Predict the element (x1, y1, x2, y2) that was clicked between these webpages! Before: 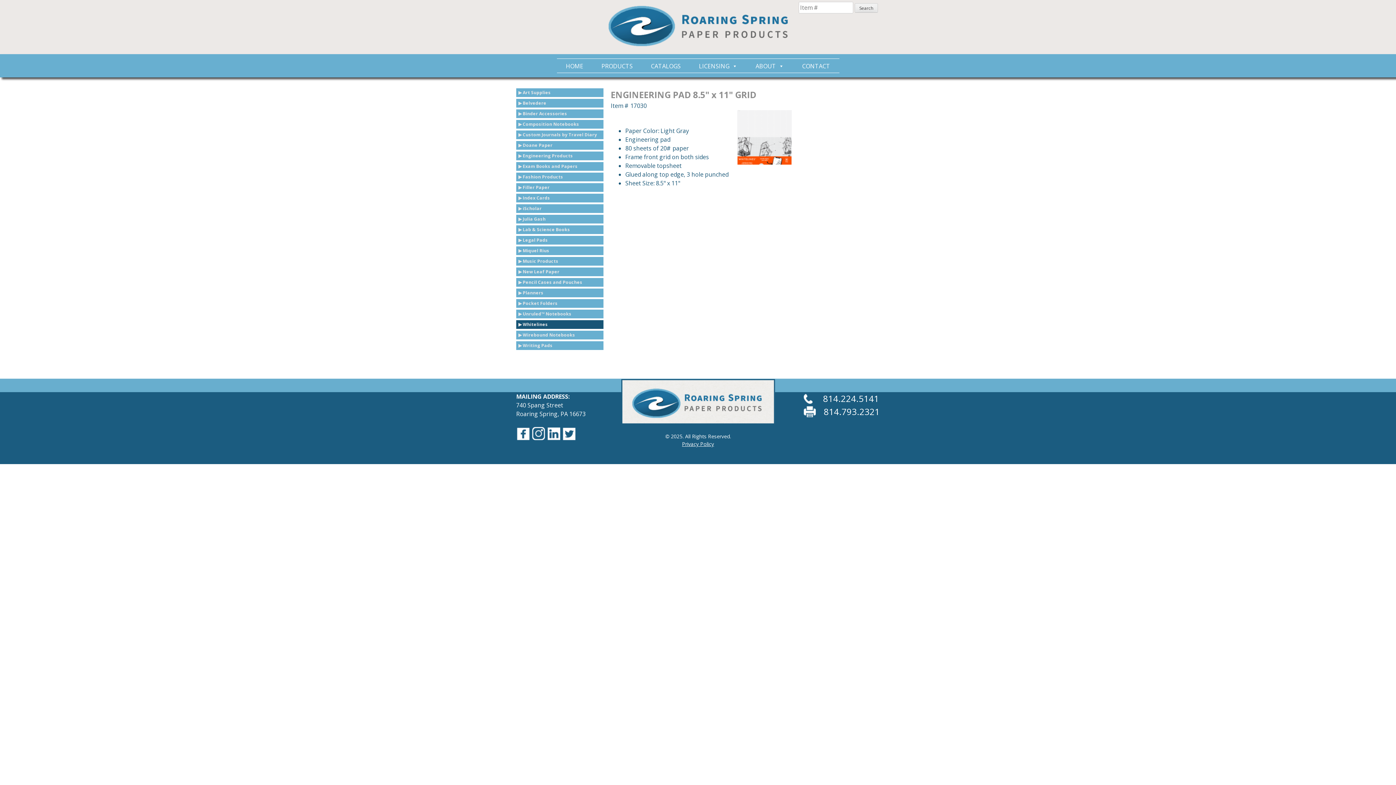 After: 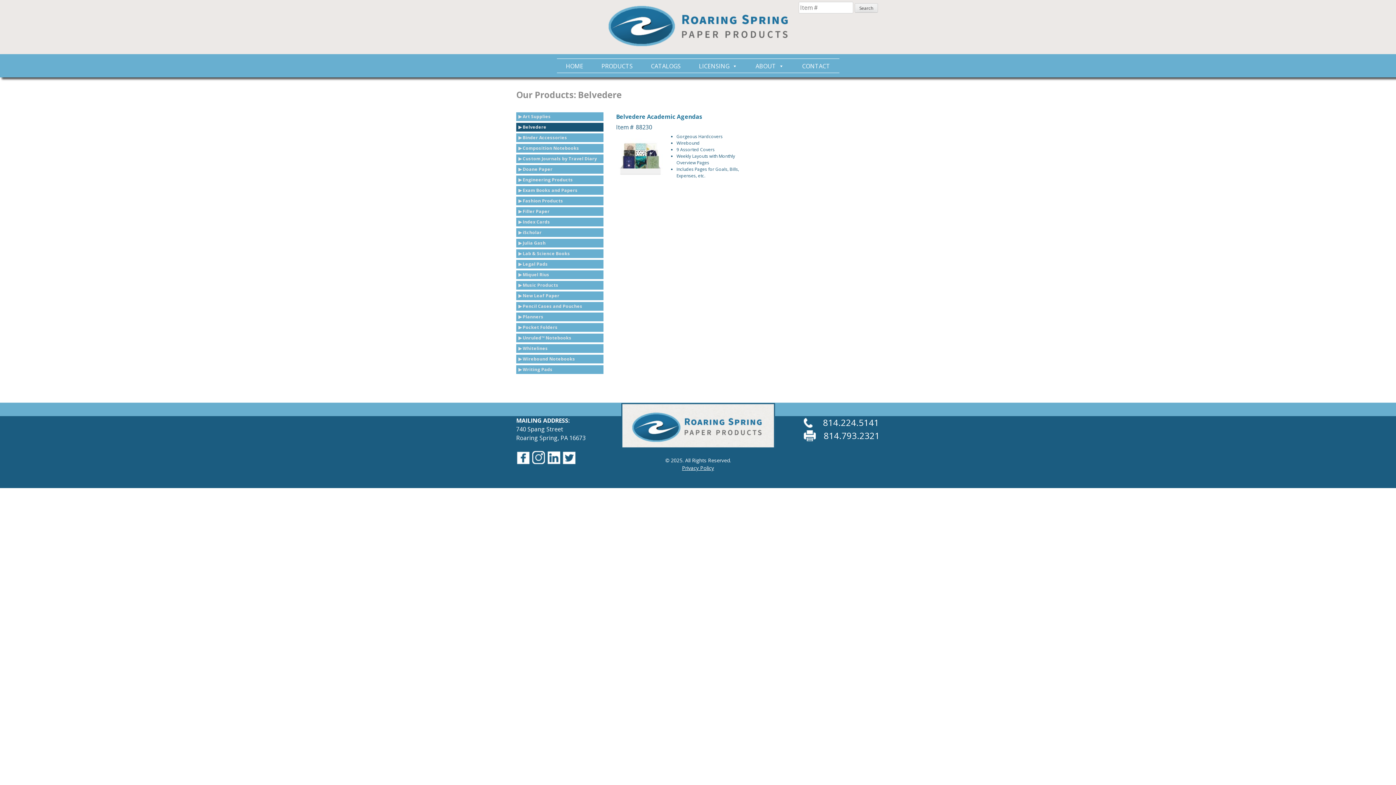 Action: bbox: (516, 98, 603, 107) label: ▶ Belvedere